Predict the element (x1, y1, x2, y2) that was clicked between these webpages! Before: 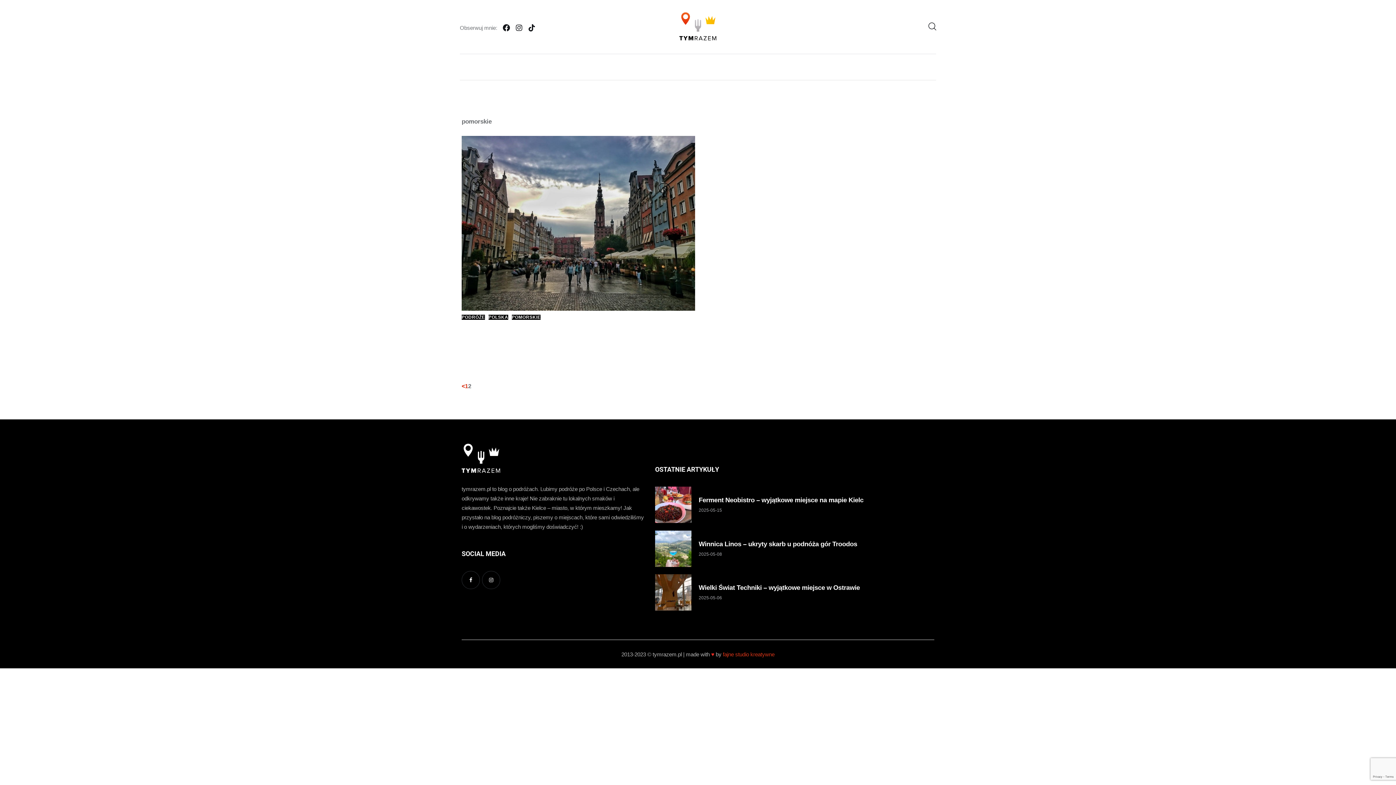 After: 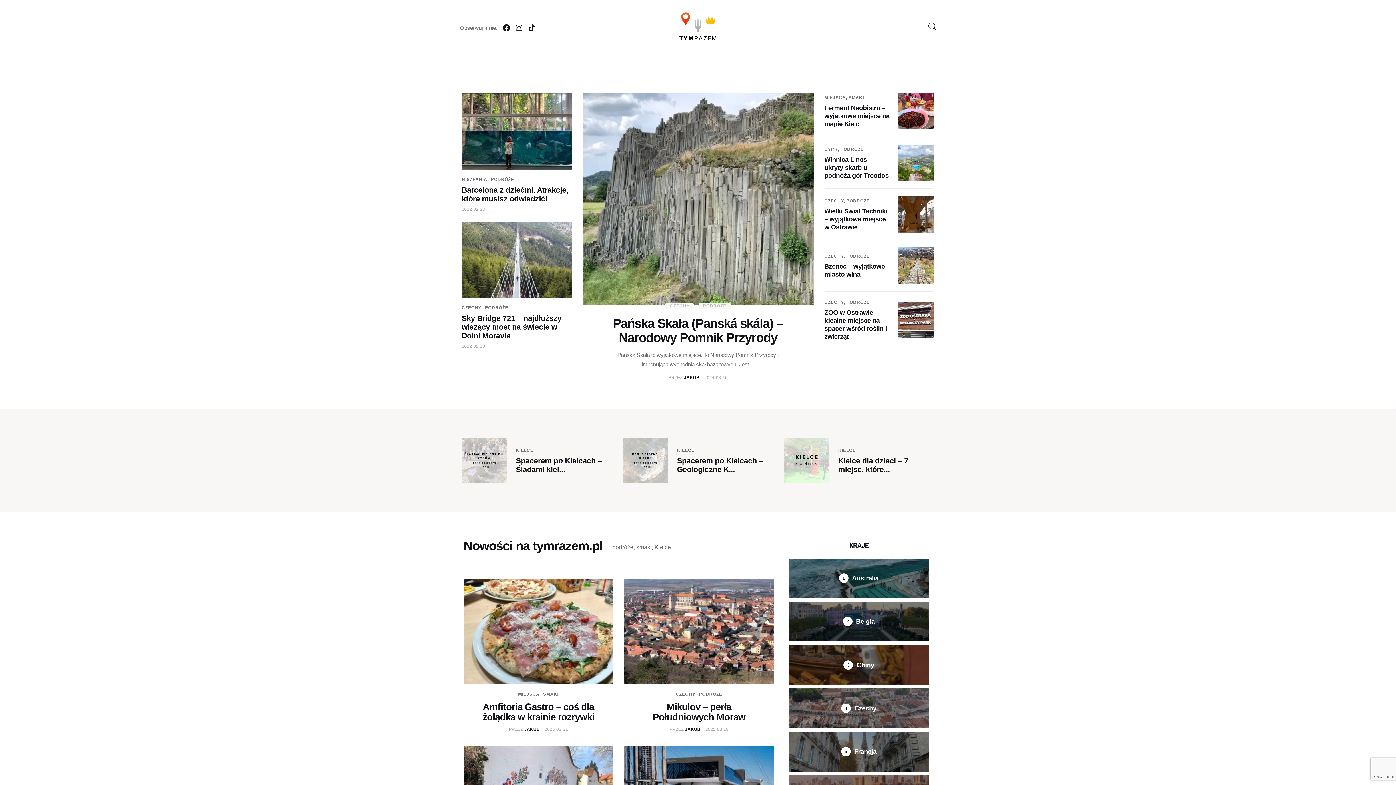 Action: bbox: (674, 12, 721, 41)